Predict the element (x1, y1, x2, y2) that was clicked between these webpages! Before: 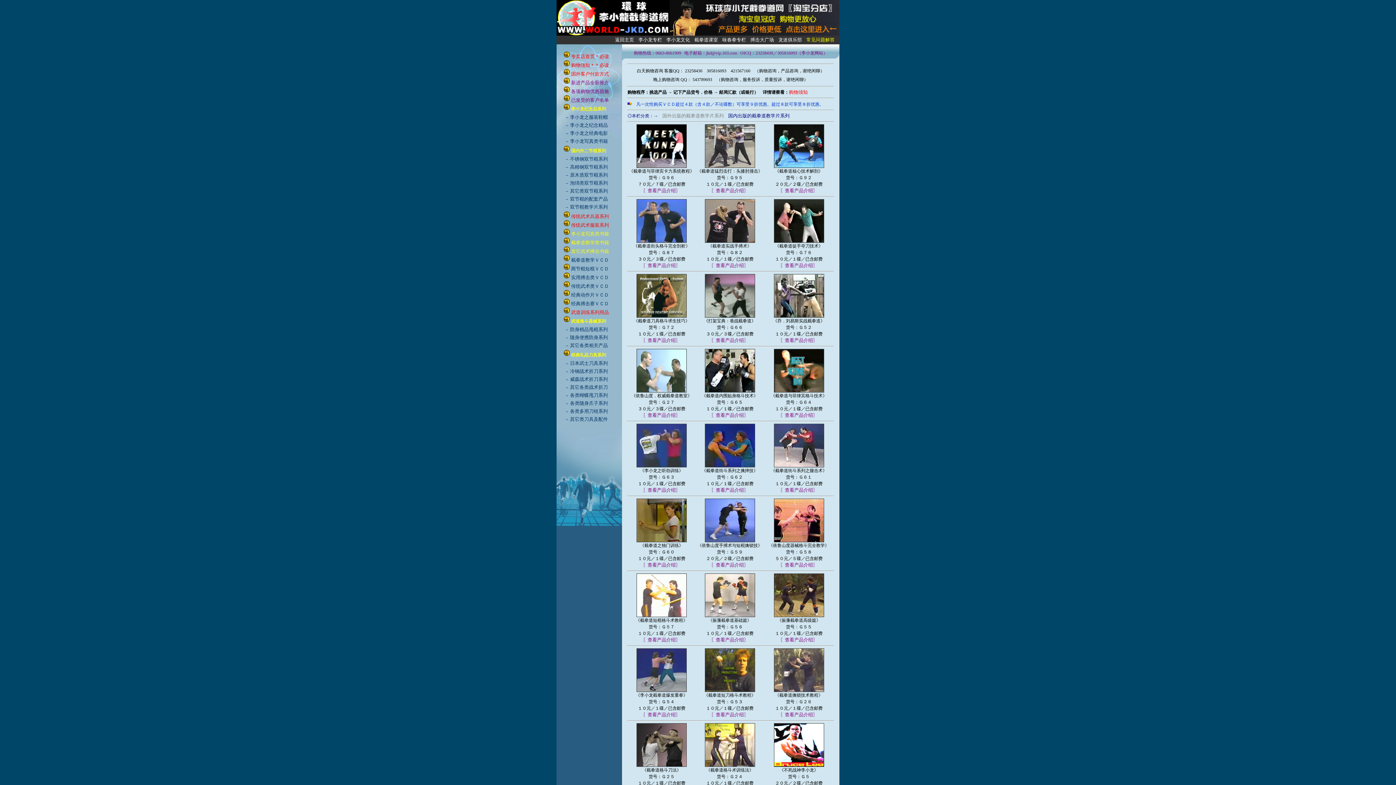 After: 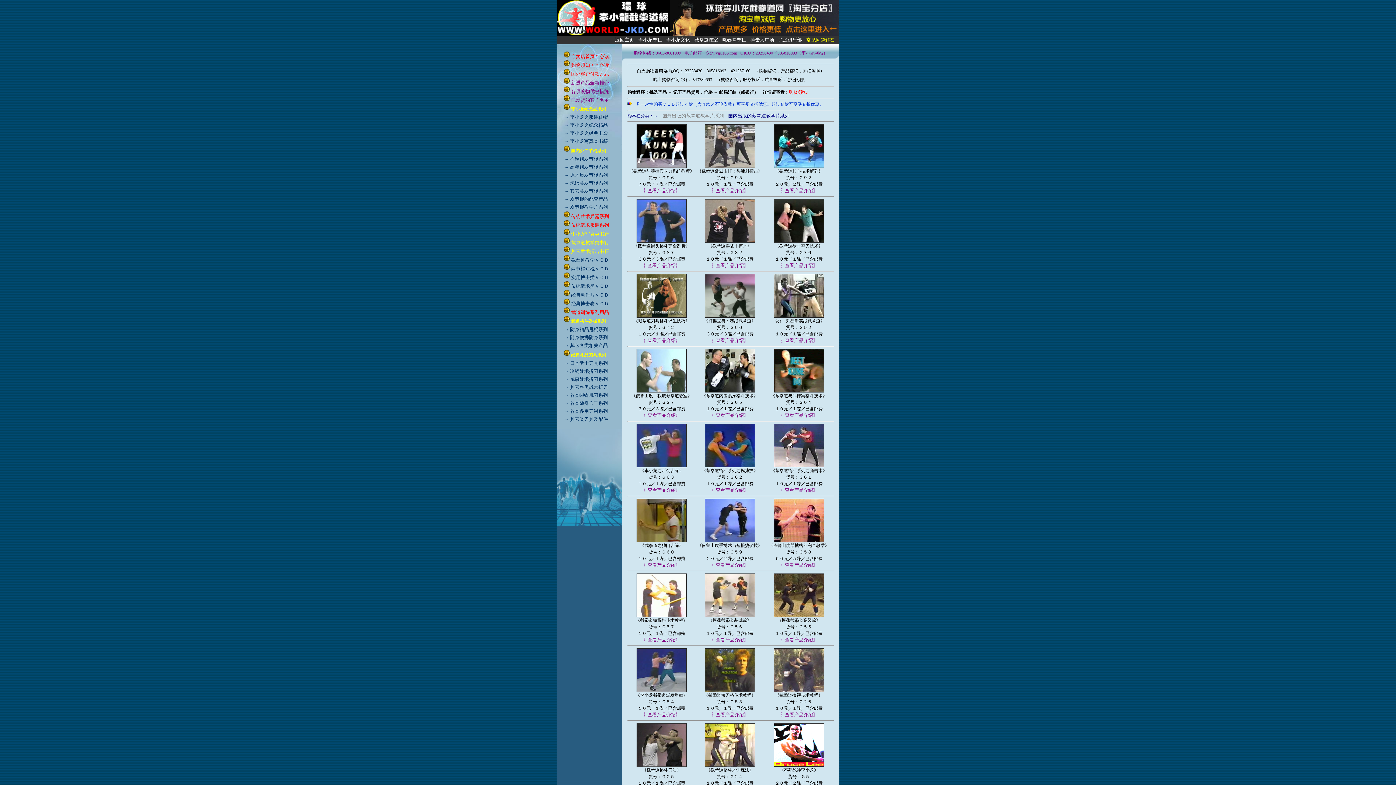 Action: label: 国外出版的截拳道教学片系列 bbox: (662, 113, 724, 118)